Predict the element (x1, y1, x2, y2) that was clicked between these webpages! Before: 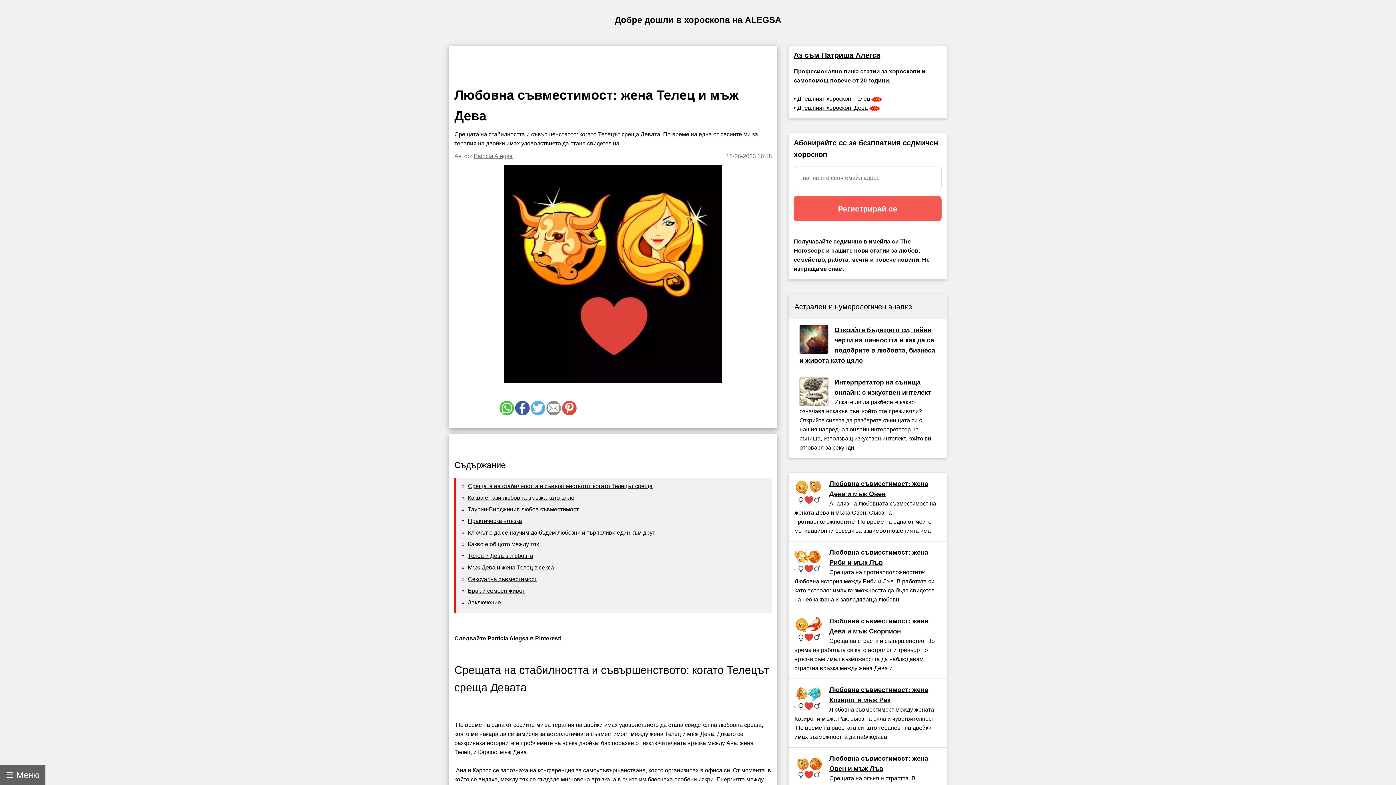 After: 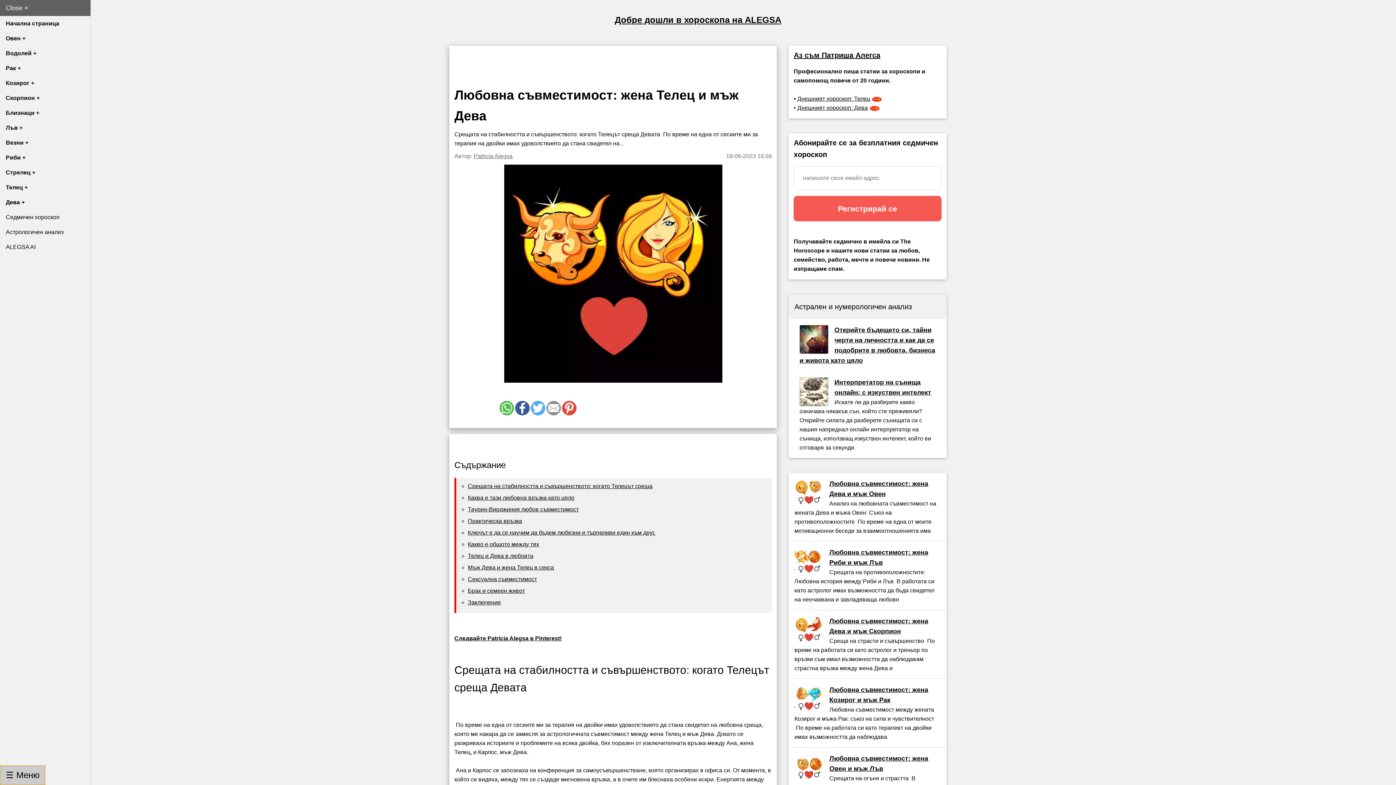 Action: label: ☰ Меню bbox: (0, 765, 45, 785)